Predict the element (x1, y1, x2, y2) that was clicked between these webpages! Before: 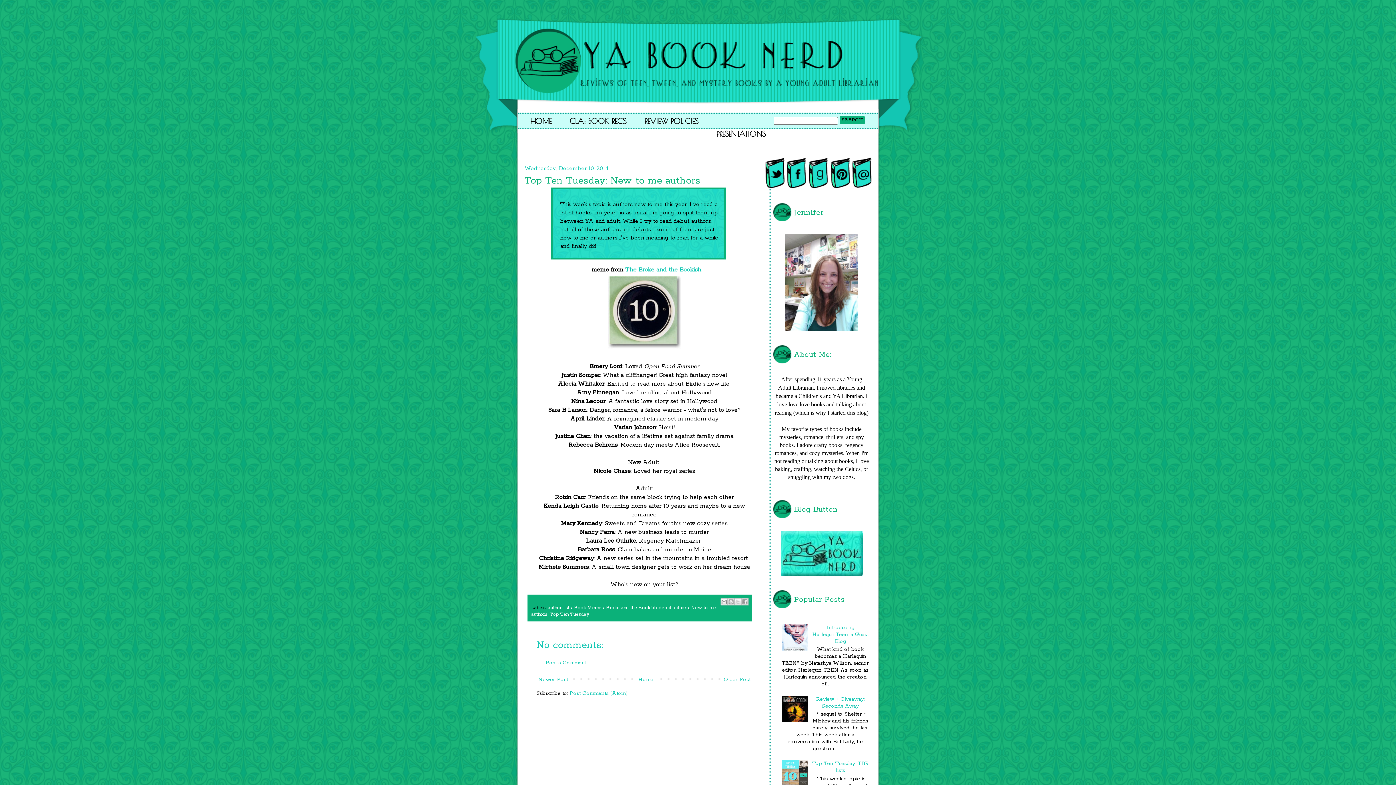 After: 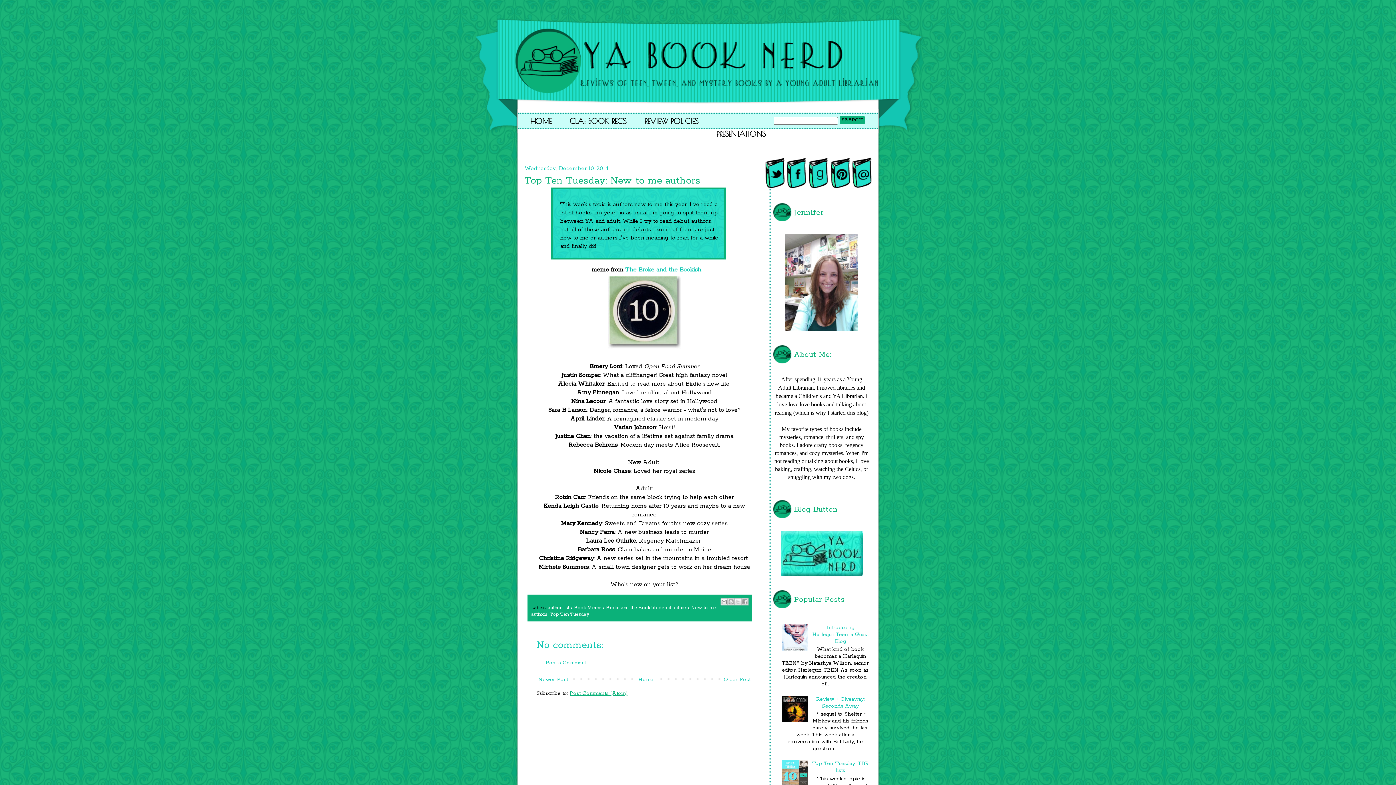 Action: label: Post Comments (Atom) bbox: (569, 690, 627, 696)